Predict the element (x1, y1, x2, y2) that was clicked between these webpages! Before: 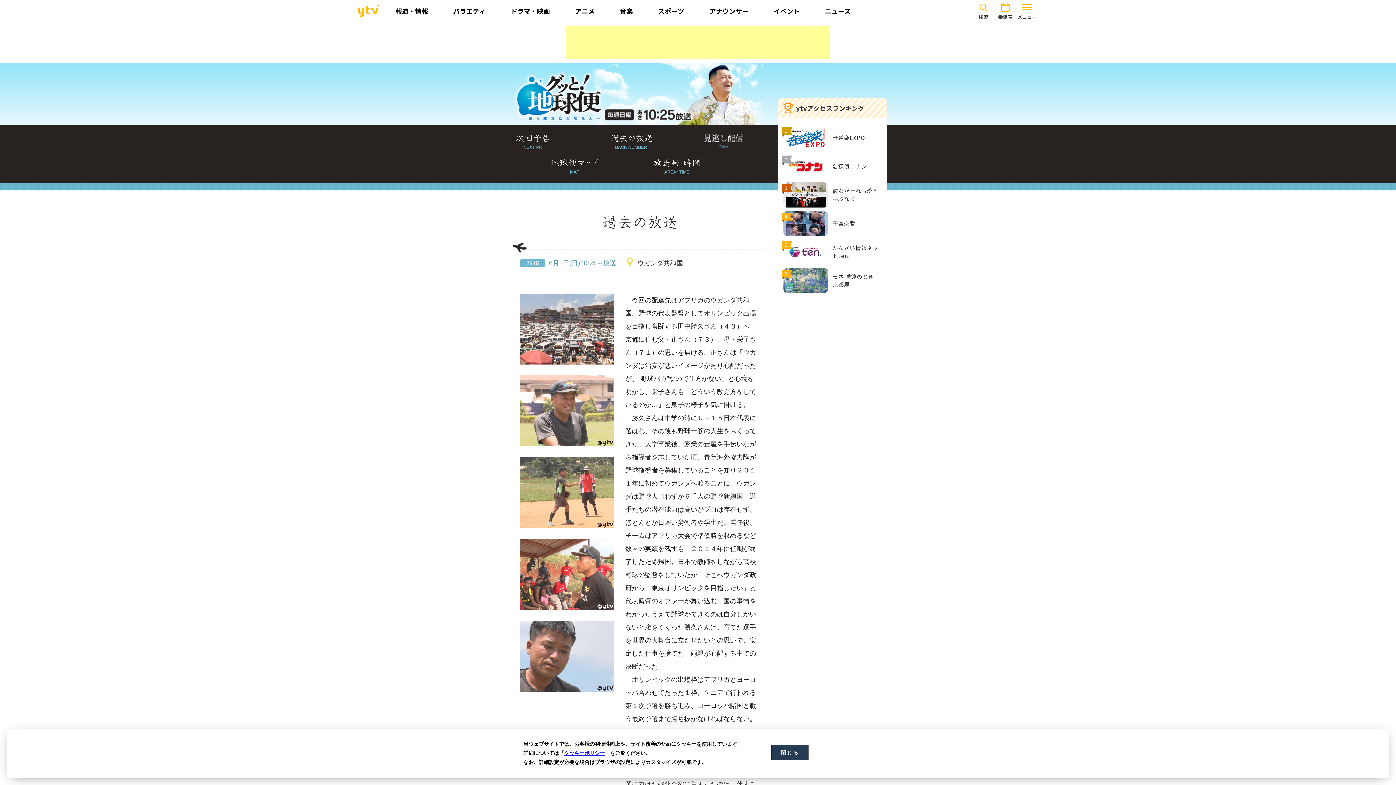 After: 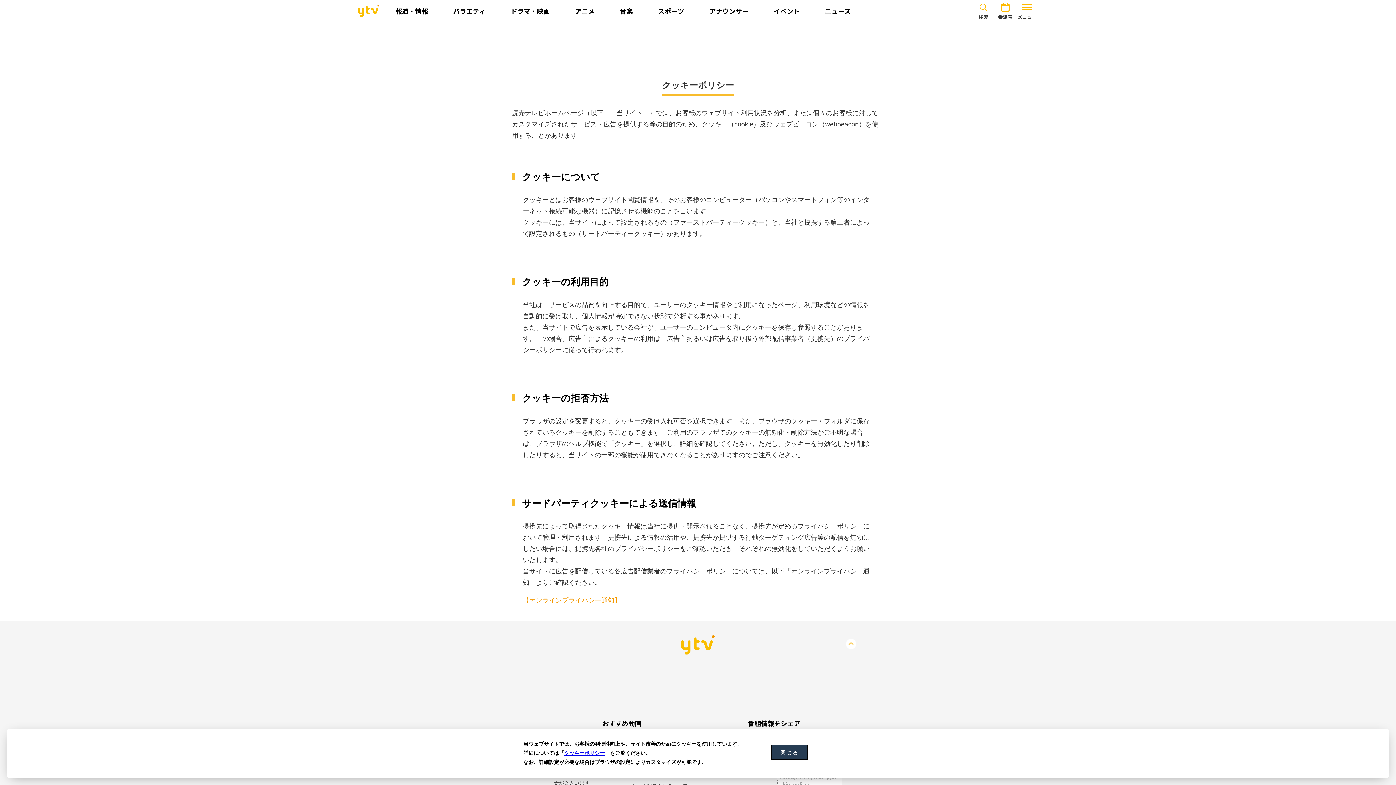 Action: bbox: (564, 749, 605, 758) label: クッキーポリシー